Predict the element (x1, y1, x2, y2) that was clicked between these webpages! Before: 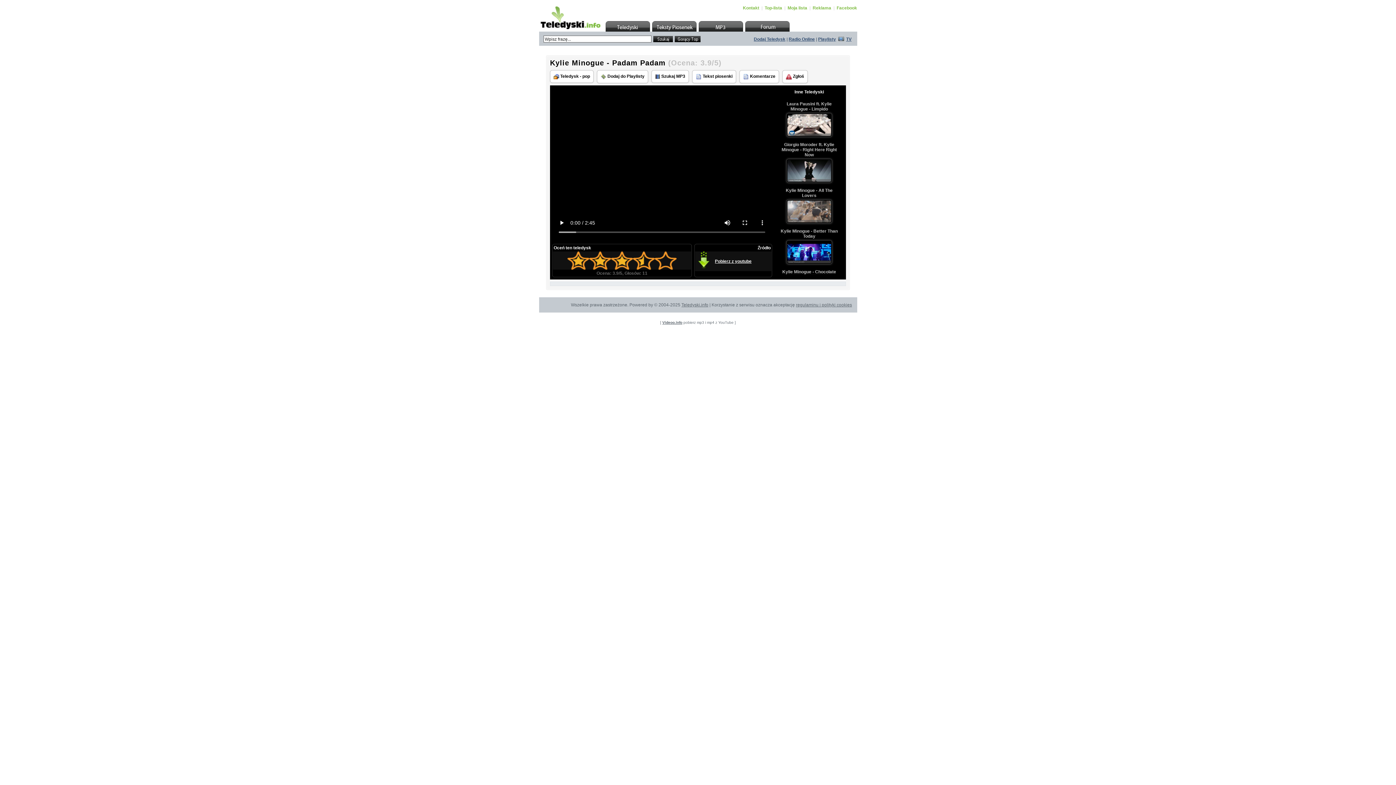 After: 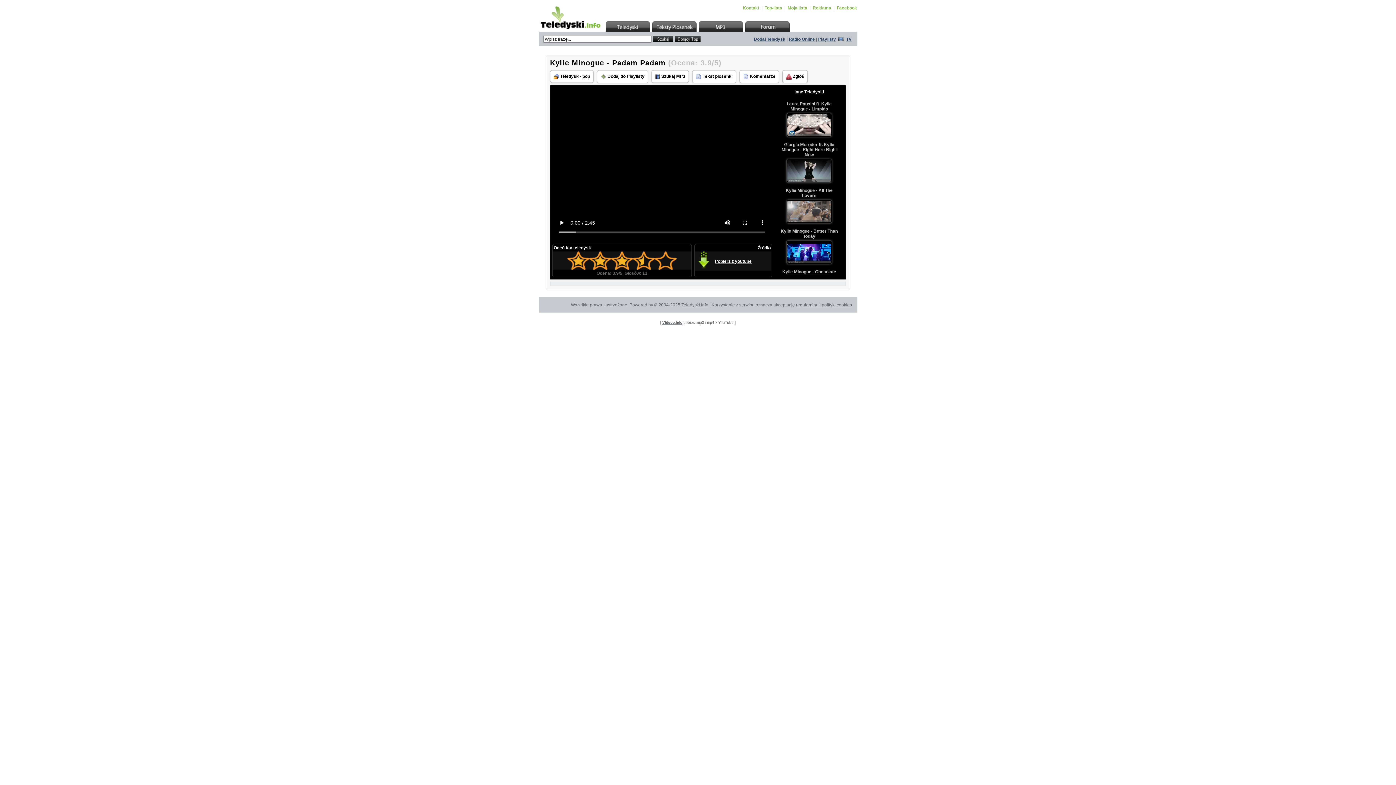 Action: bbox: (662, 320, 682, 325) label: Videoo.info